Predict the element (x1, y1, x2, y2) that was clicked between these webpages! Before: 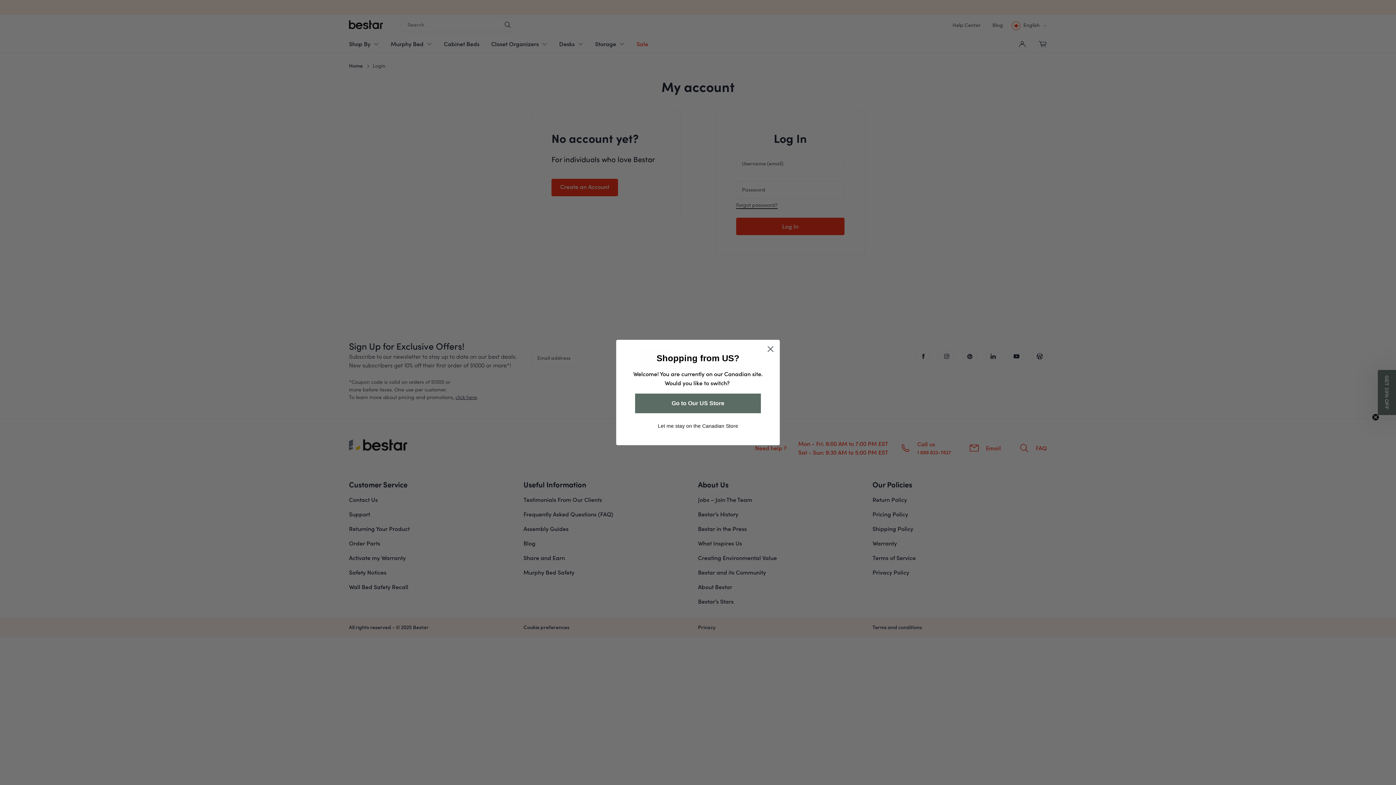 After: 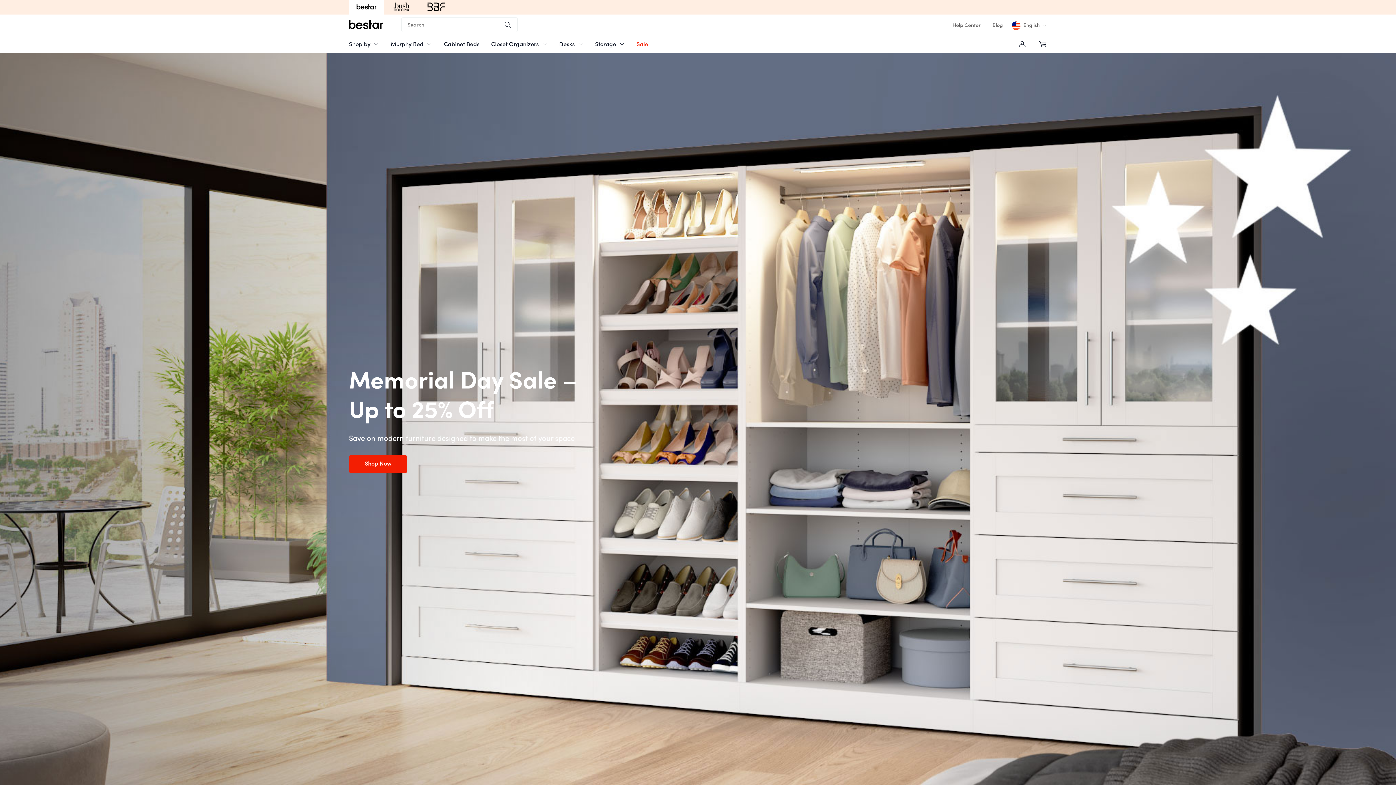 Action: label: Go to Our US Store bbox: (635, 393, 761, 413)